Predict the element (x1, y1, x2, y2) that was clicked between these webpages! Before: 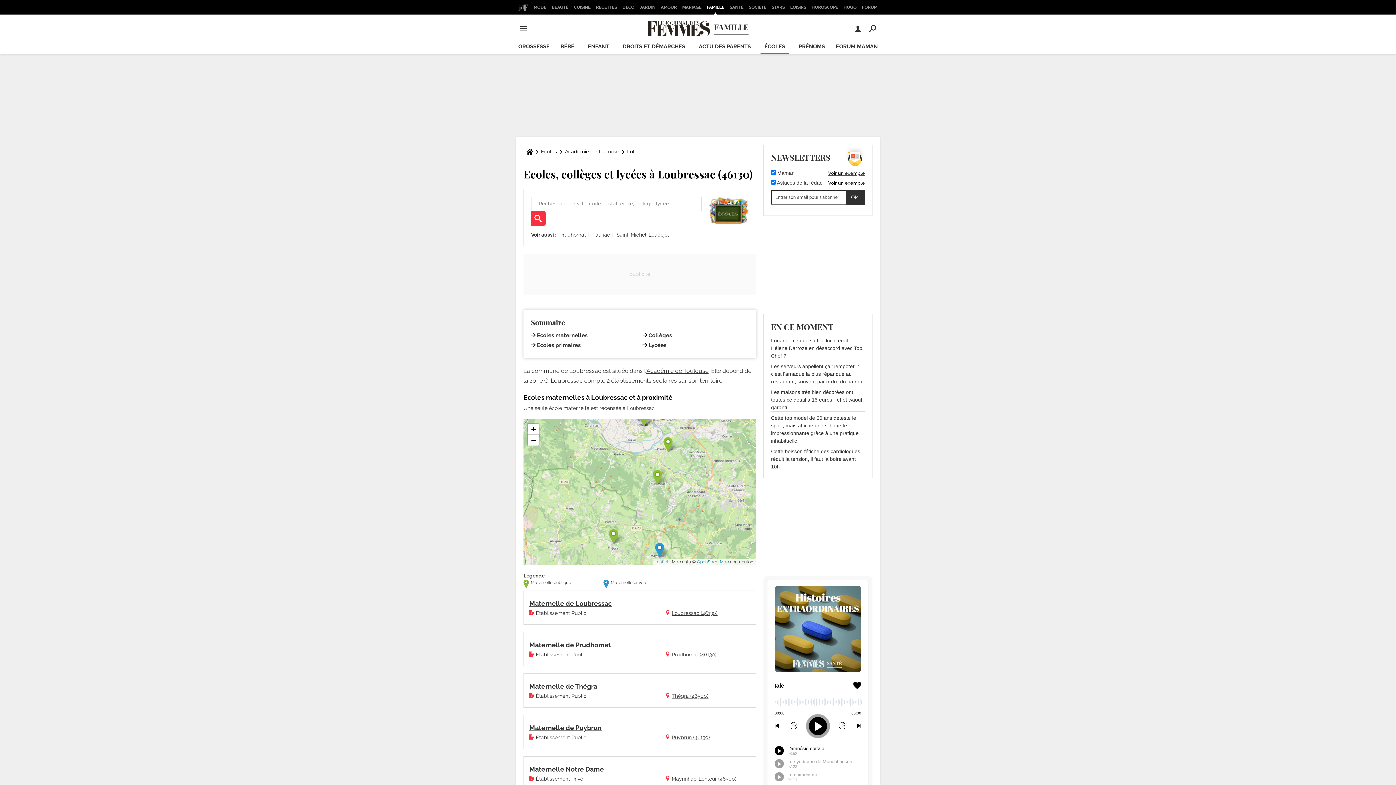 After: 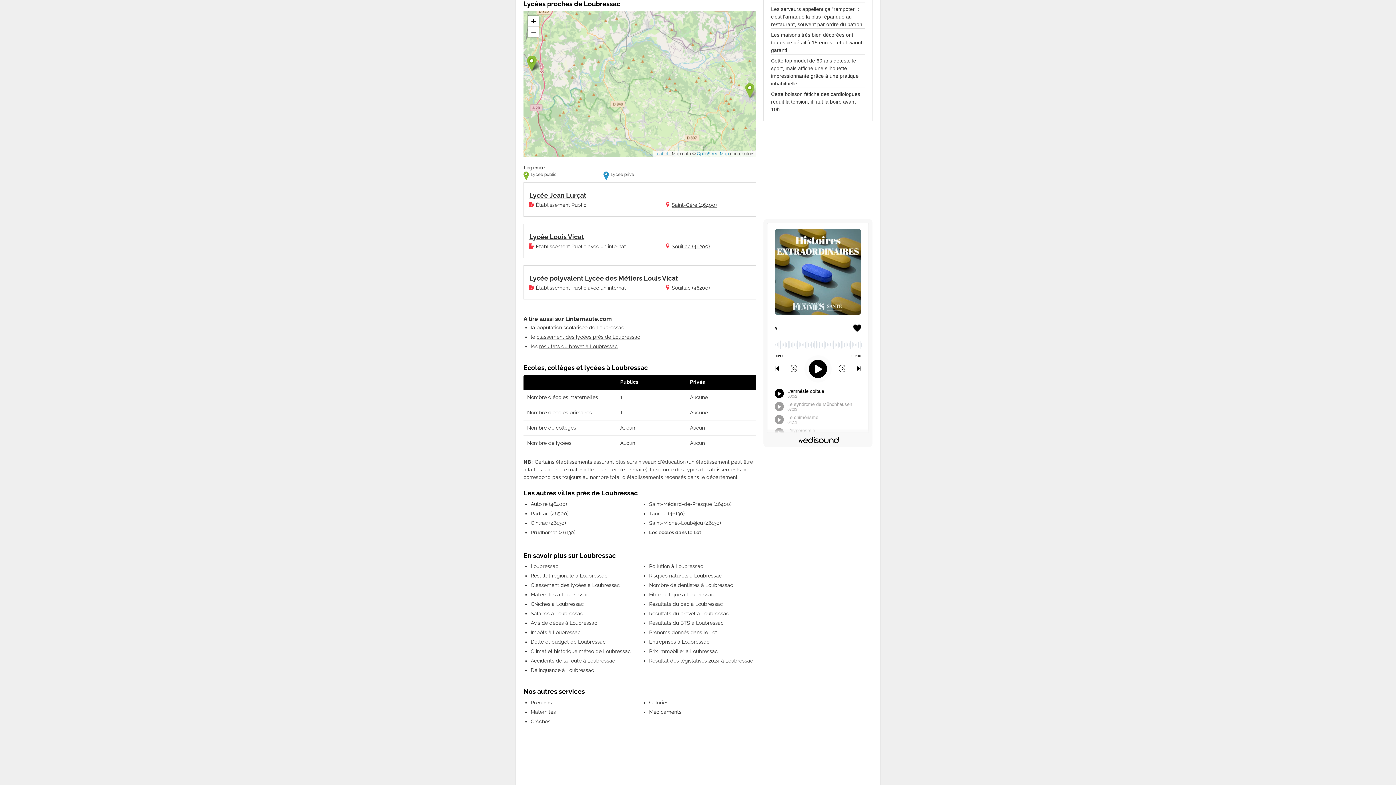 Action: bbox: (642, 341, 666, 349) label: Lycées